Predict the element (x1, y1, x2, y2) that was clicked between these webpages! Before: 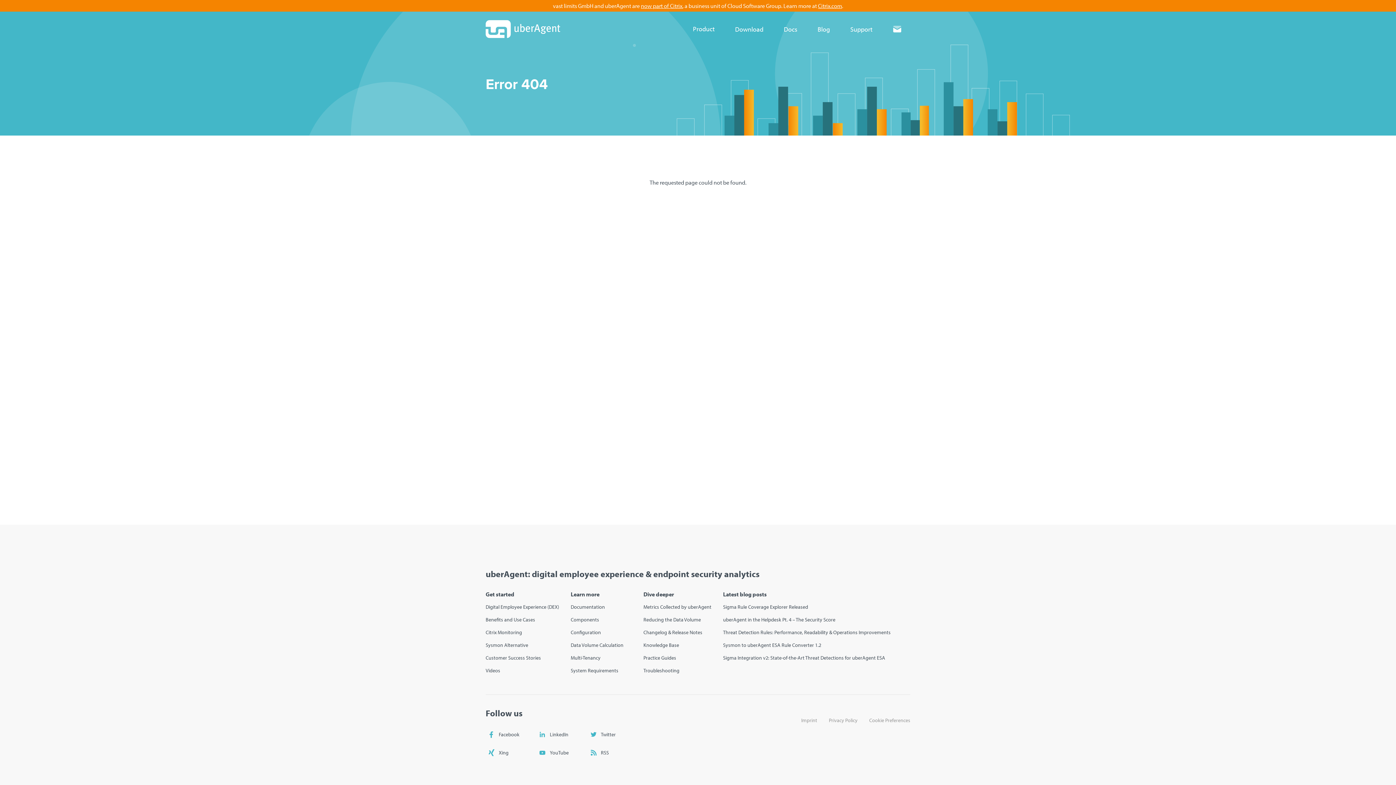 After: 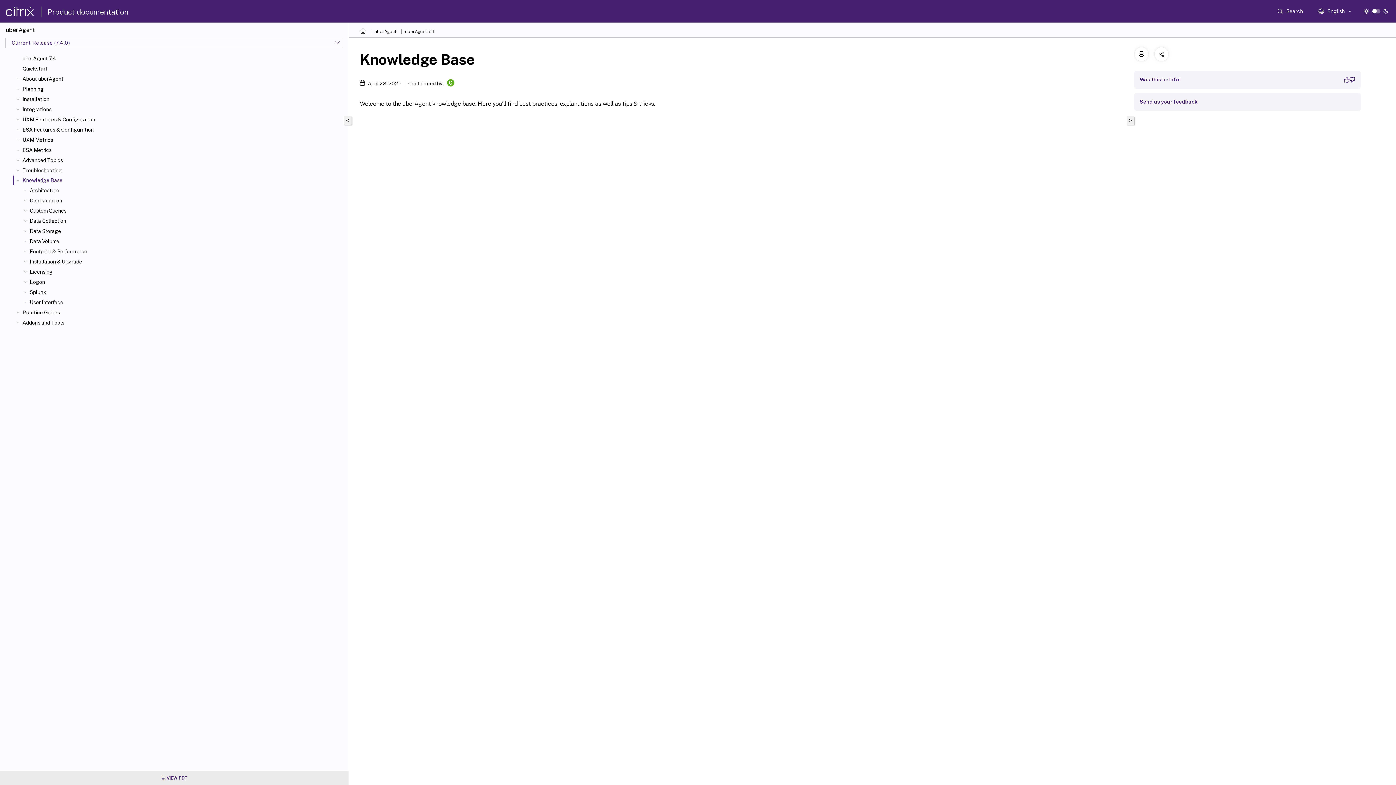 Action: bbox: (643, 639, 711, 652) label: Knowledge Base